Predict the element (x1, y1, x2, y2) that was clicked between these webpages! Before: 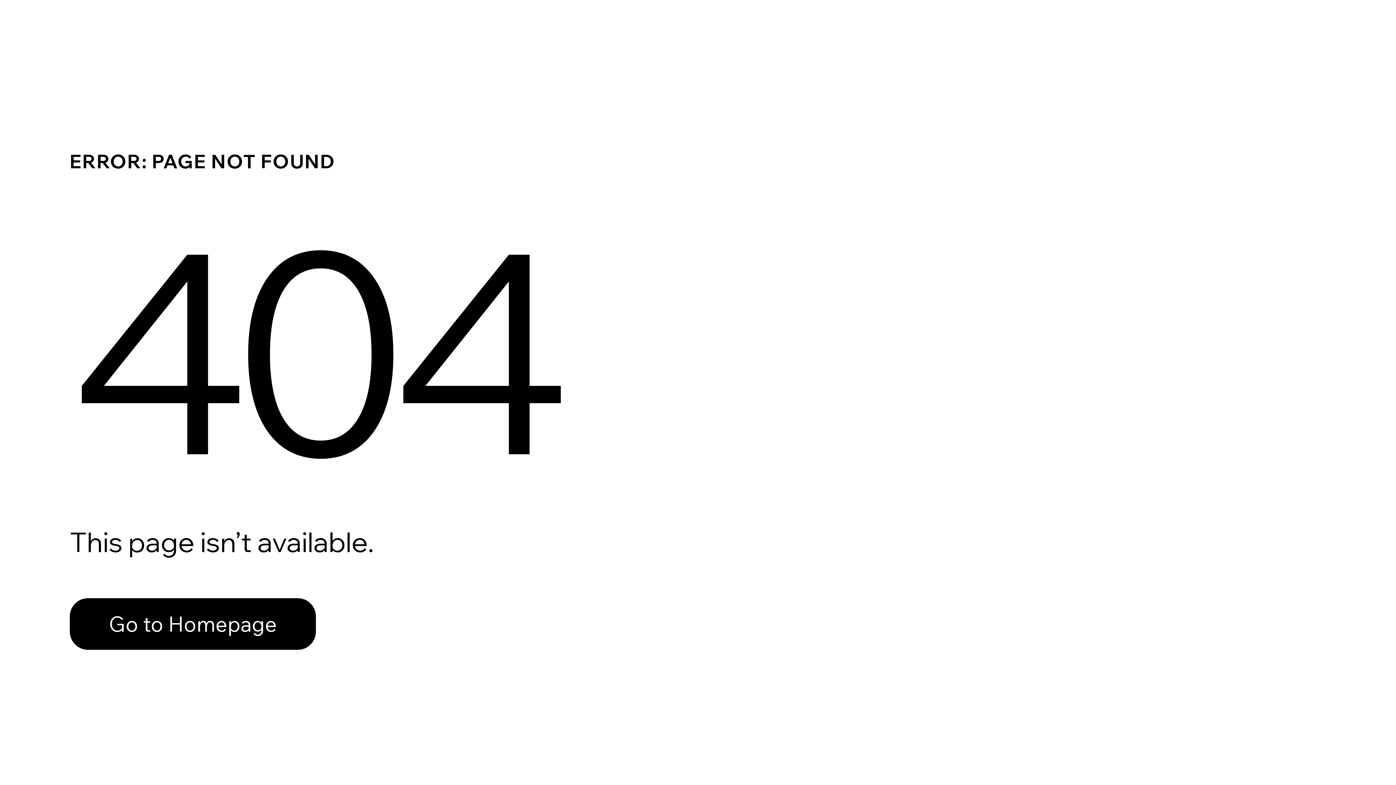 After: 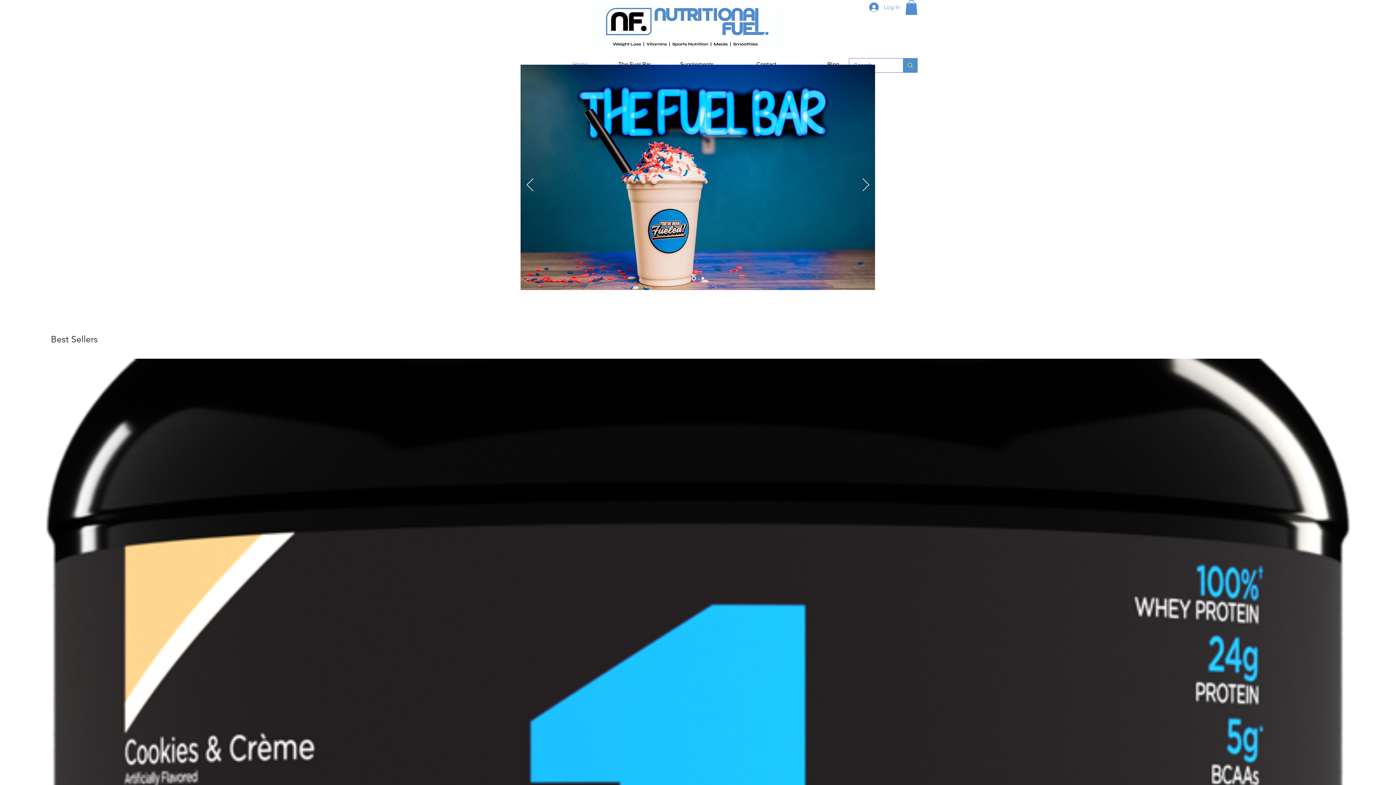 Action: bbox: (69, 598, 316, 650) label: Go to Homepage